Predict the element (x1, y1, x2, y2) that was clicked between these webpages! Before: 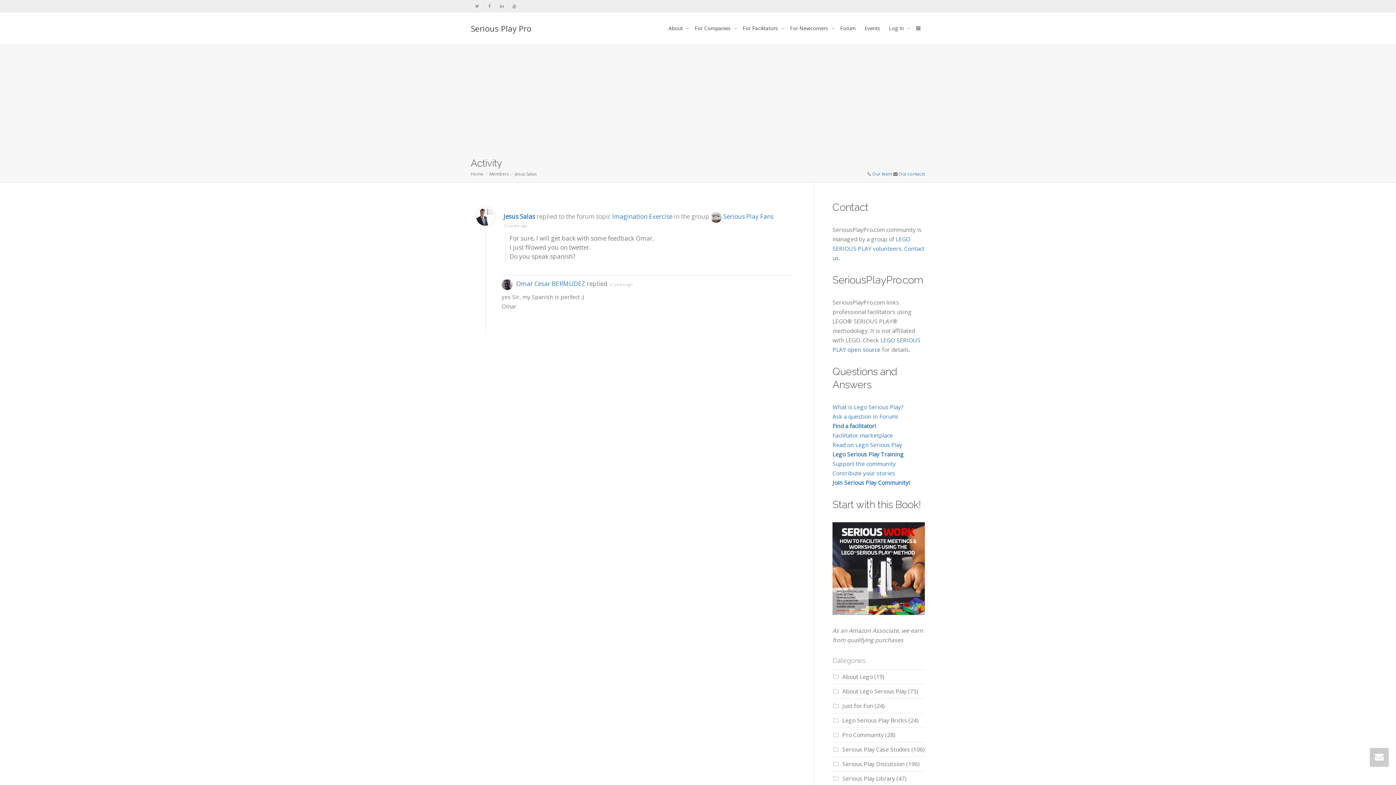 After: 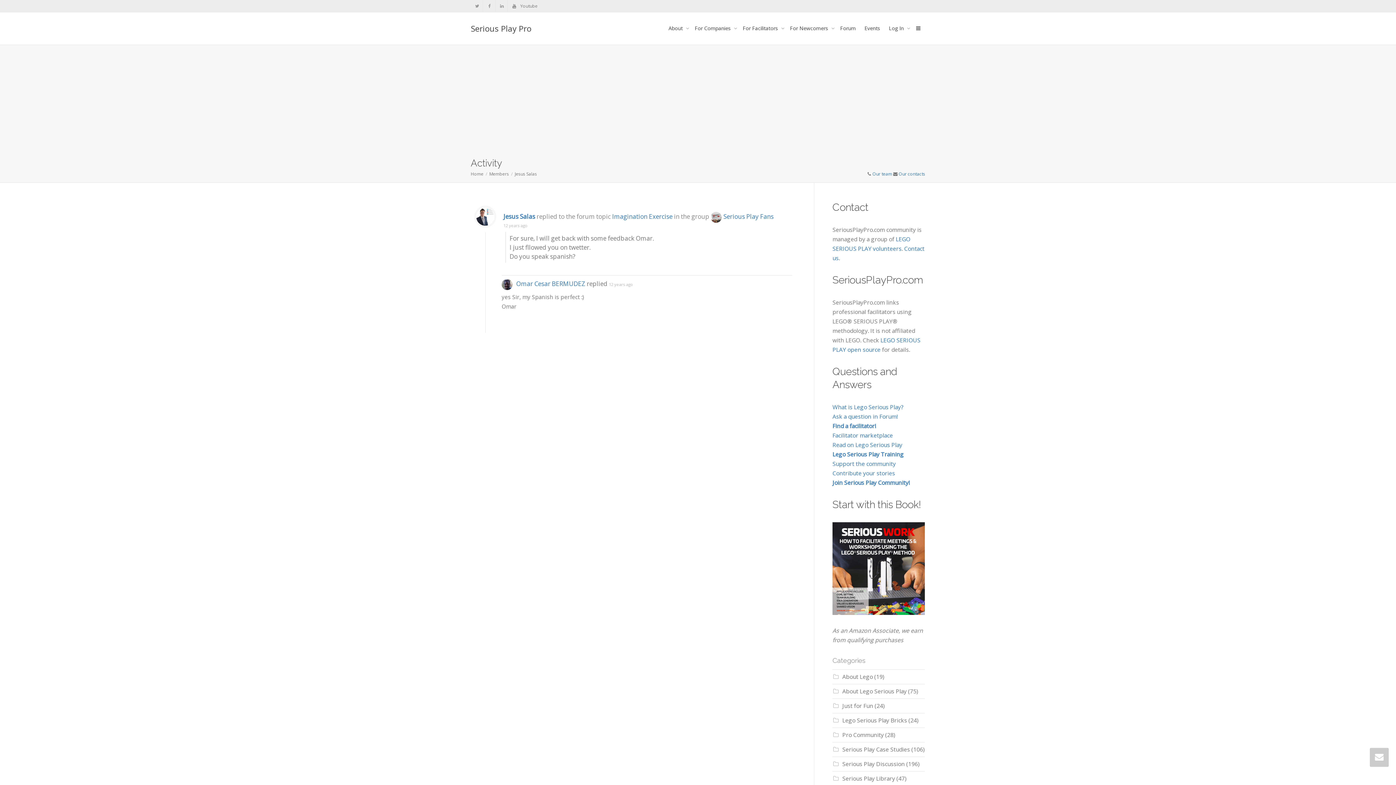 Action: bbox: (508, 0, 520, 12) label: Youtube